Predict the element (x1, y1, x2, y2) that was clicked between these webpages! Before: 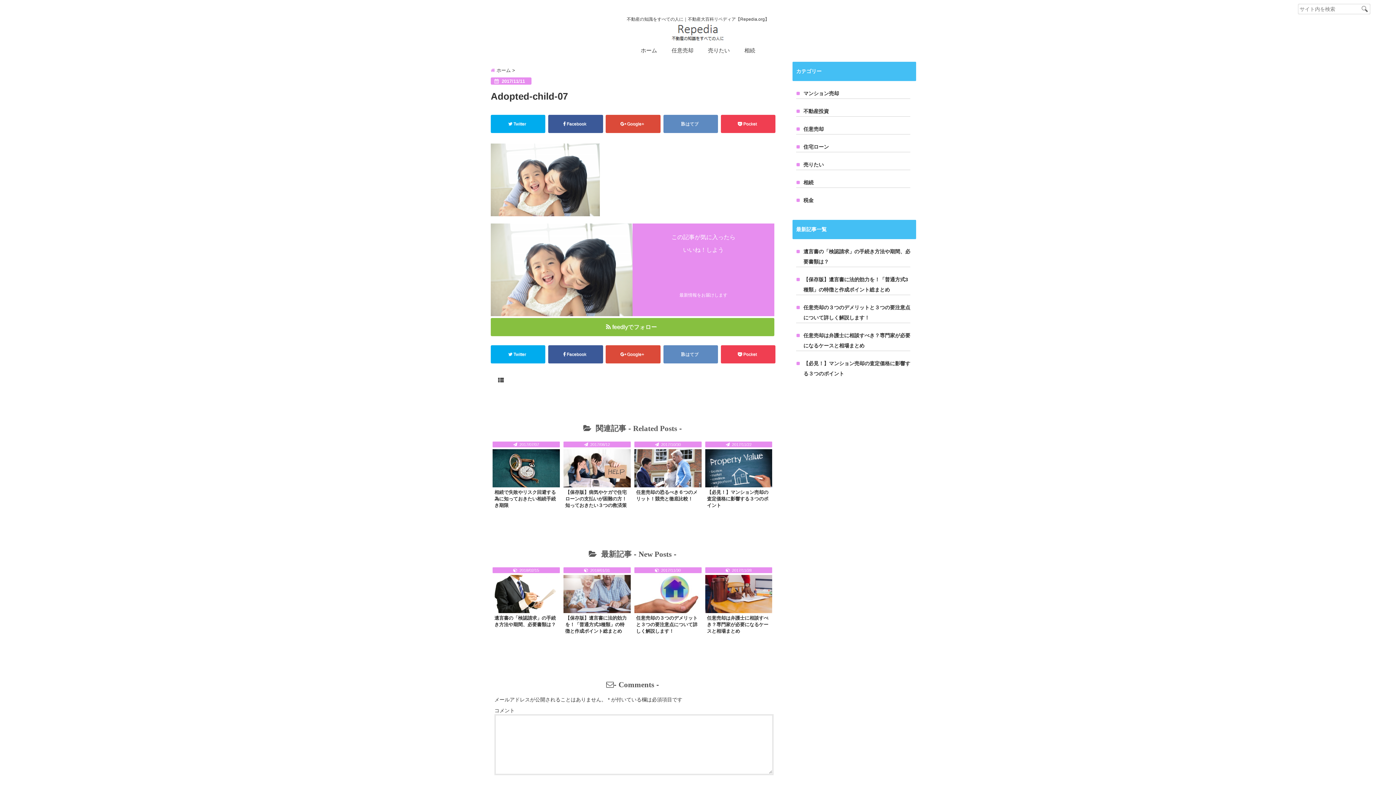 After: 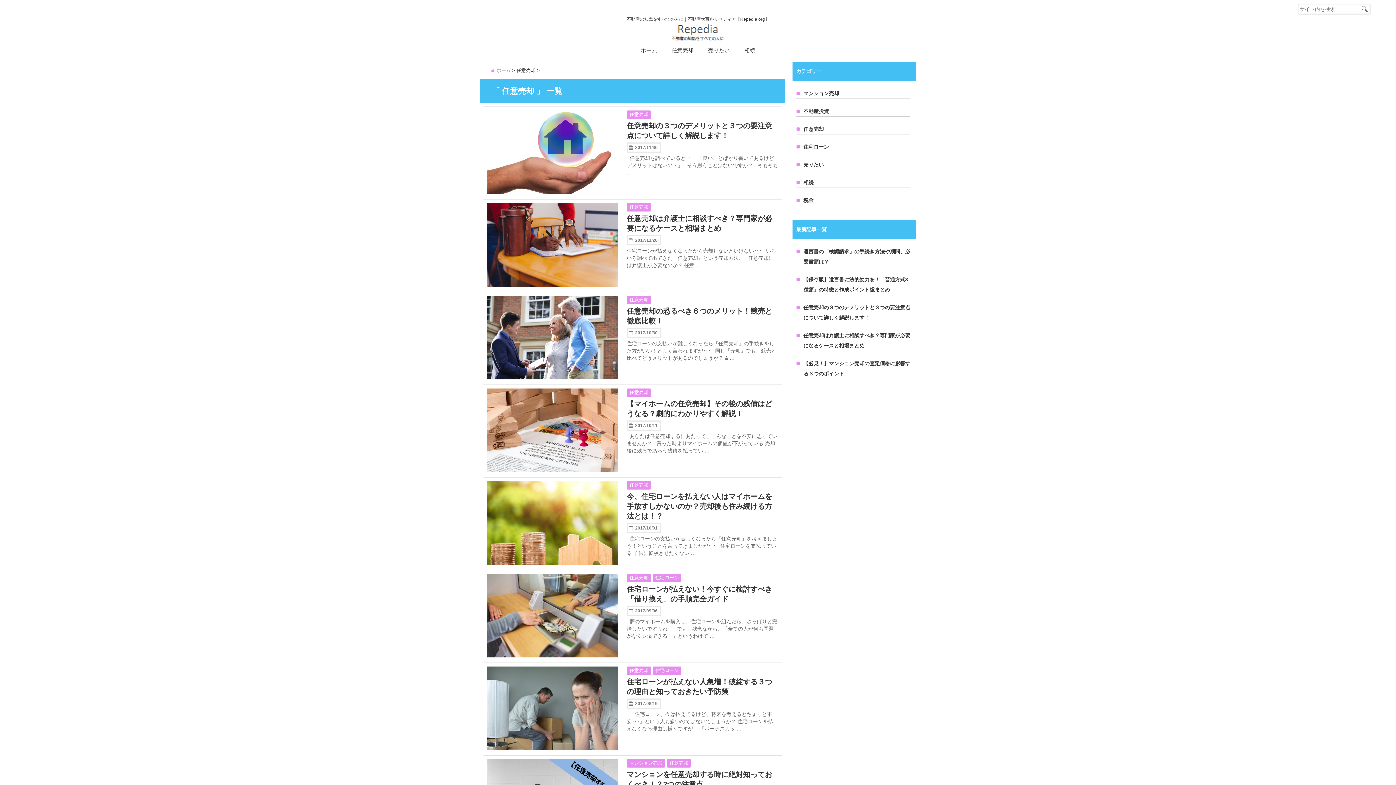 Action: label: 任意売却 bbox: (796, 124, 910, 134)